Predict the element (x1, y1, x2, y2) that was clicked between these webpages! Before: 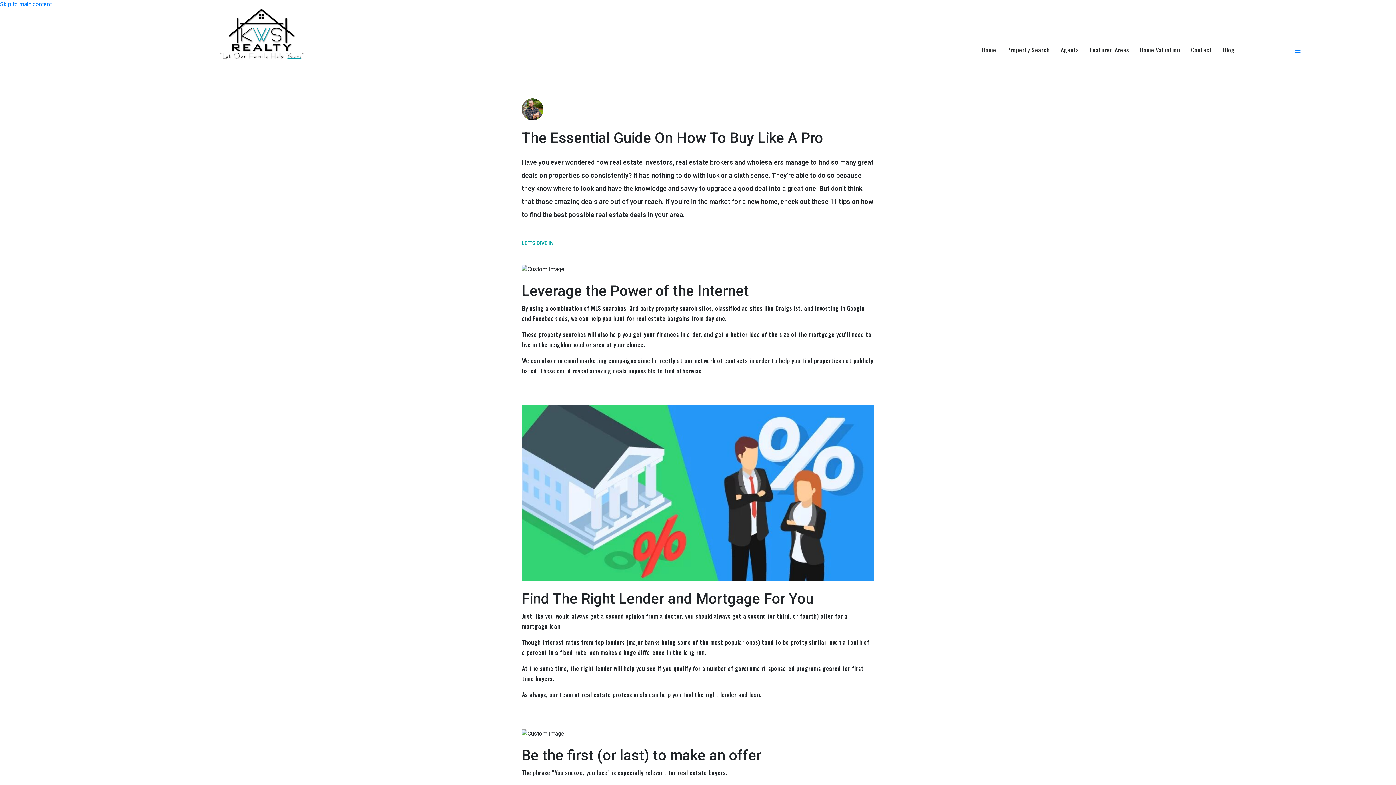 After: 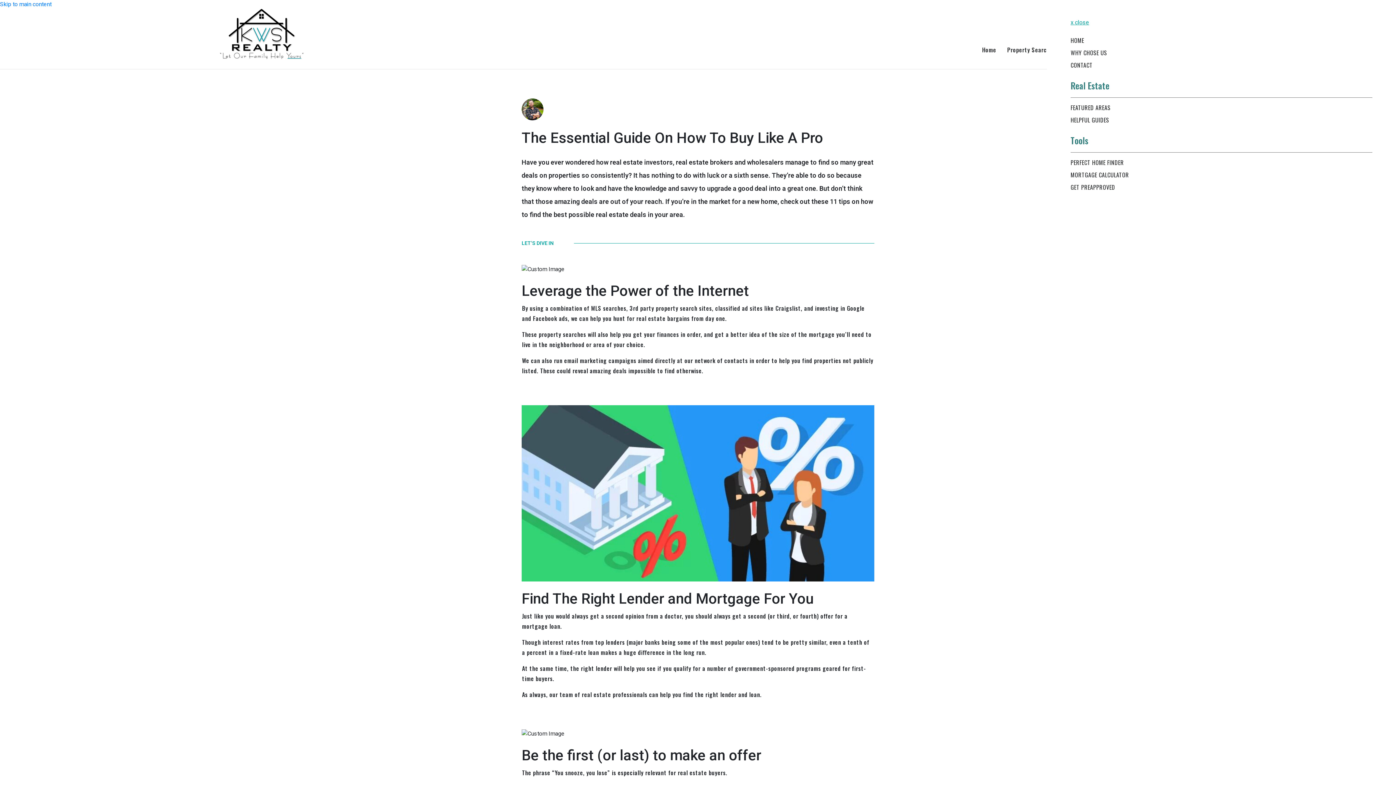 Action: bbox: (1291, 43, 1305, 57)